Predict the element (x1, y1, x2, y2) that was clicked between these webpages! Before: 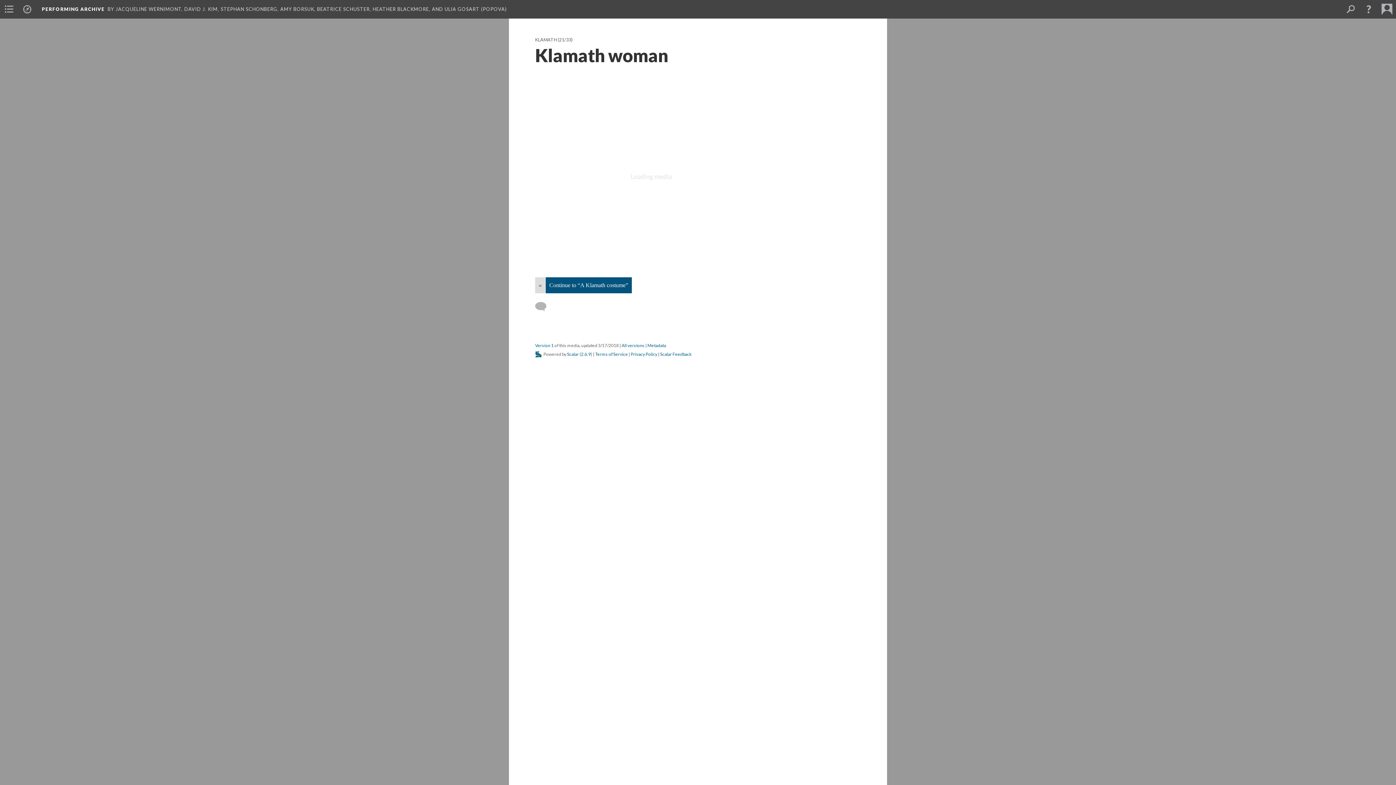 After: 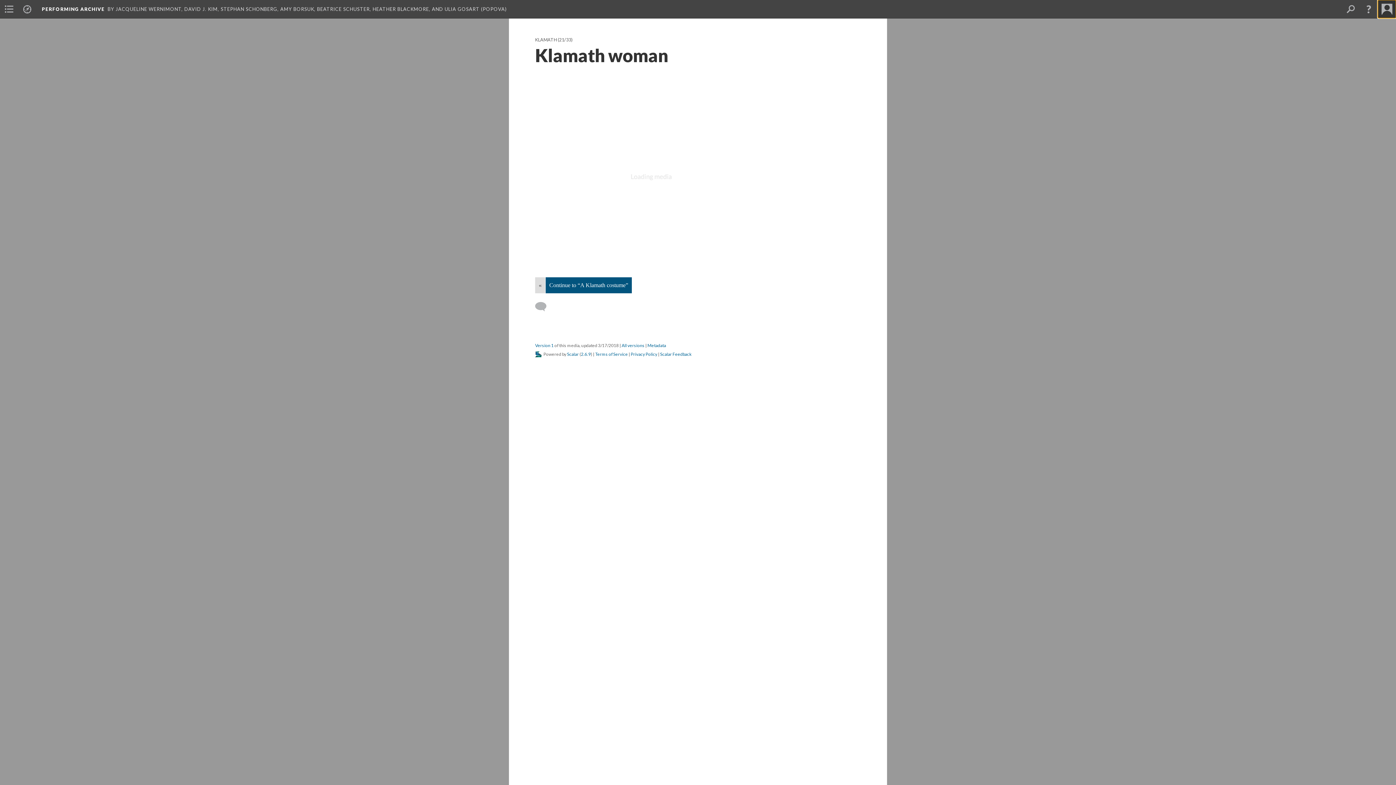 Action: bbox: (1378, 0, 1396, 18)